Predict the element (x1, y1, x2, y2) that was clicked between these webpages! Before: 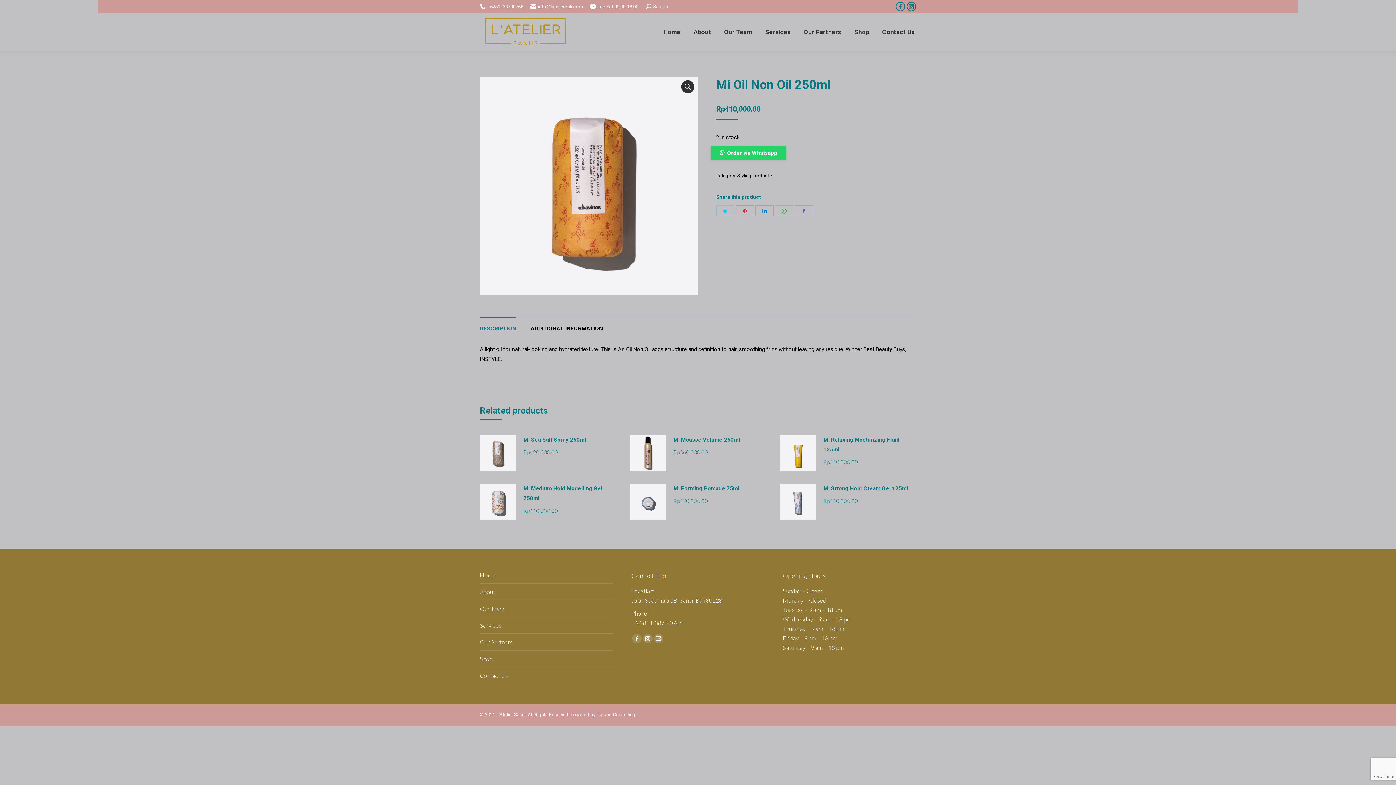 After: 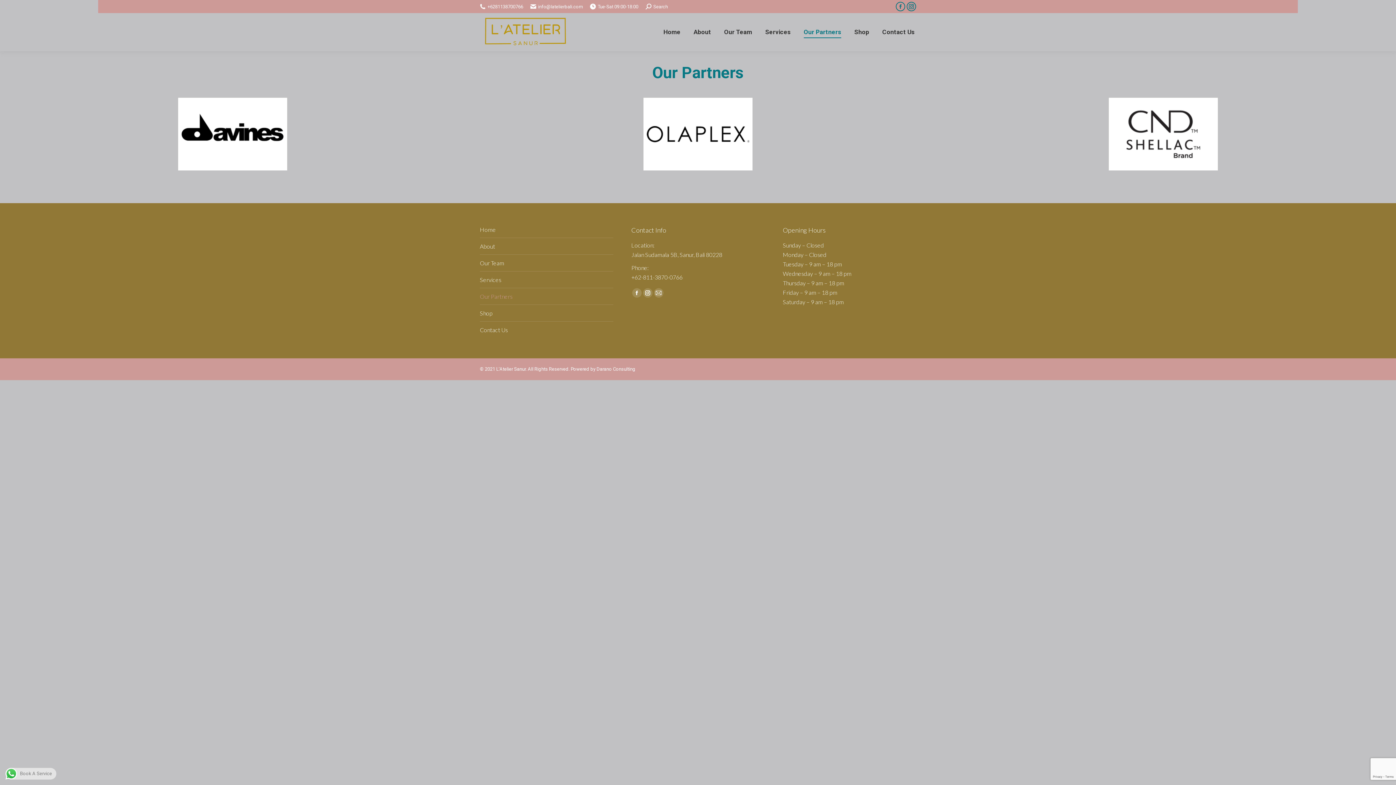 Action: bbox: (802, 19, 842, 44) label: Our Partners